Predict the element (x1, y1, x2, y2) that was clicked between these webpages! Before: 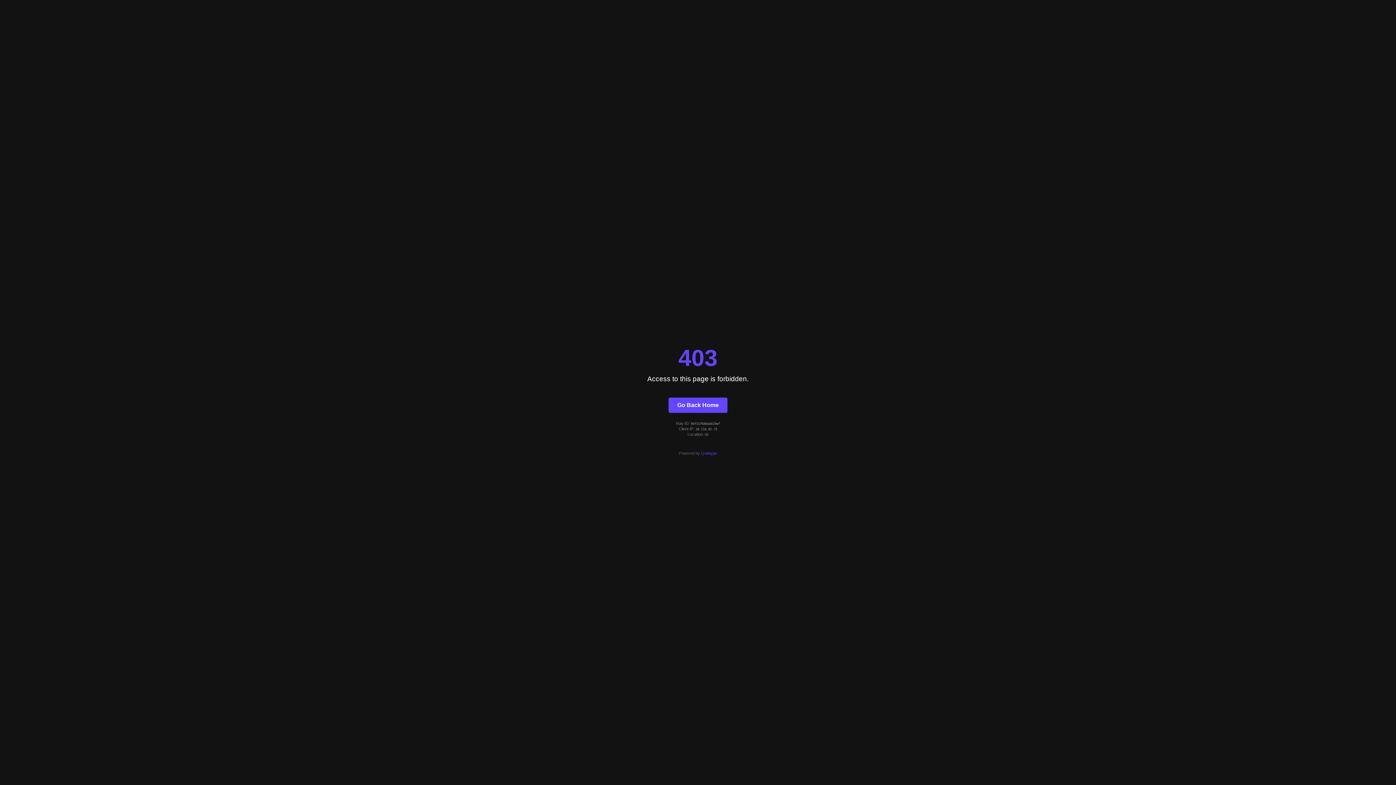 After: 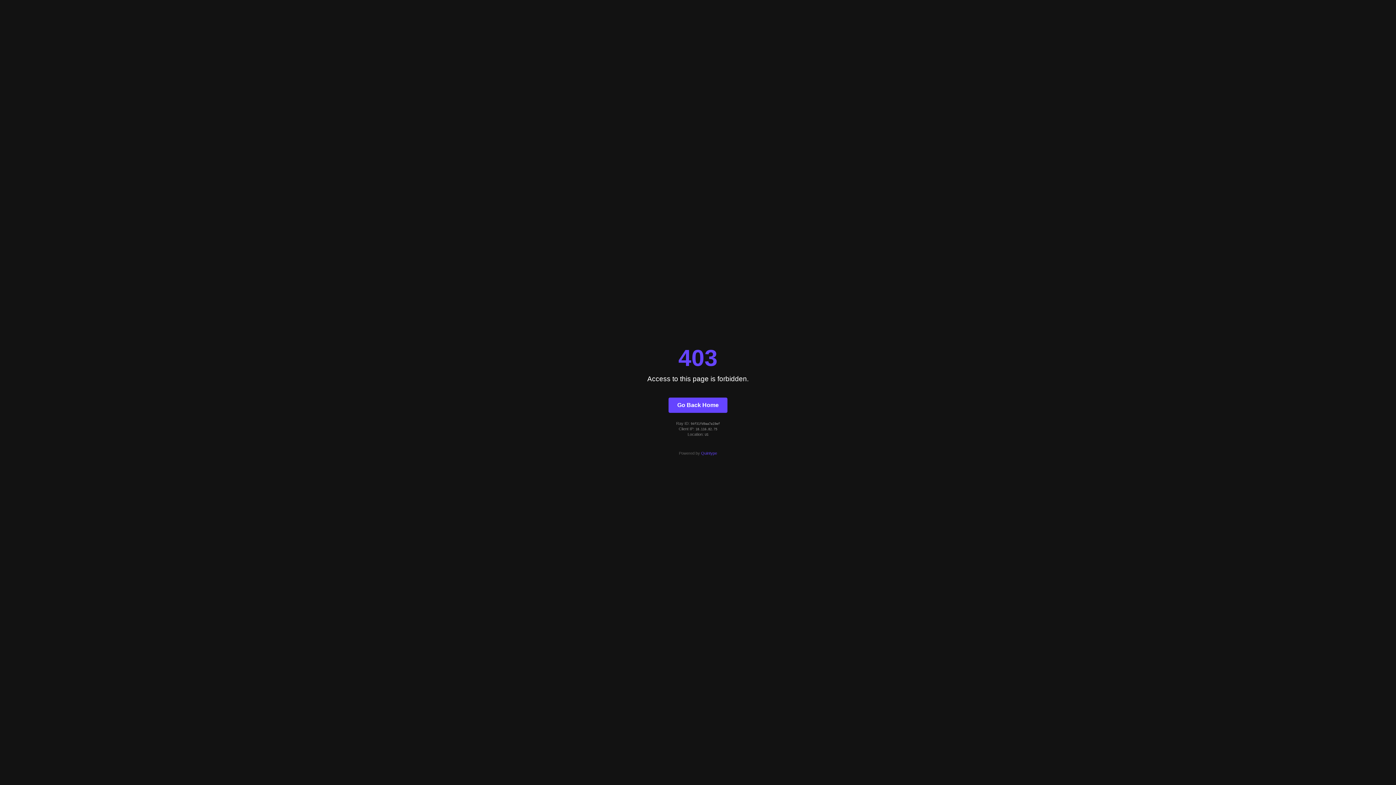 Action: bbox: (668, 397, 727, 412) label: Go Back Home